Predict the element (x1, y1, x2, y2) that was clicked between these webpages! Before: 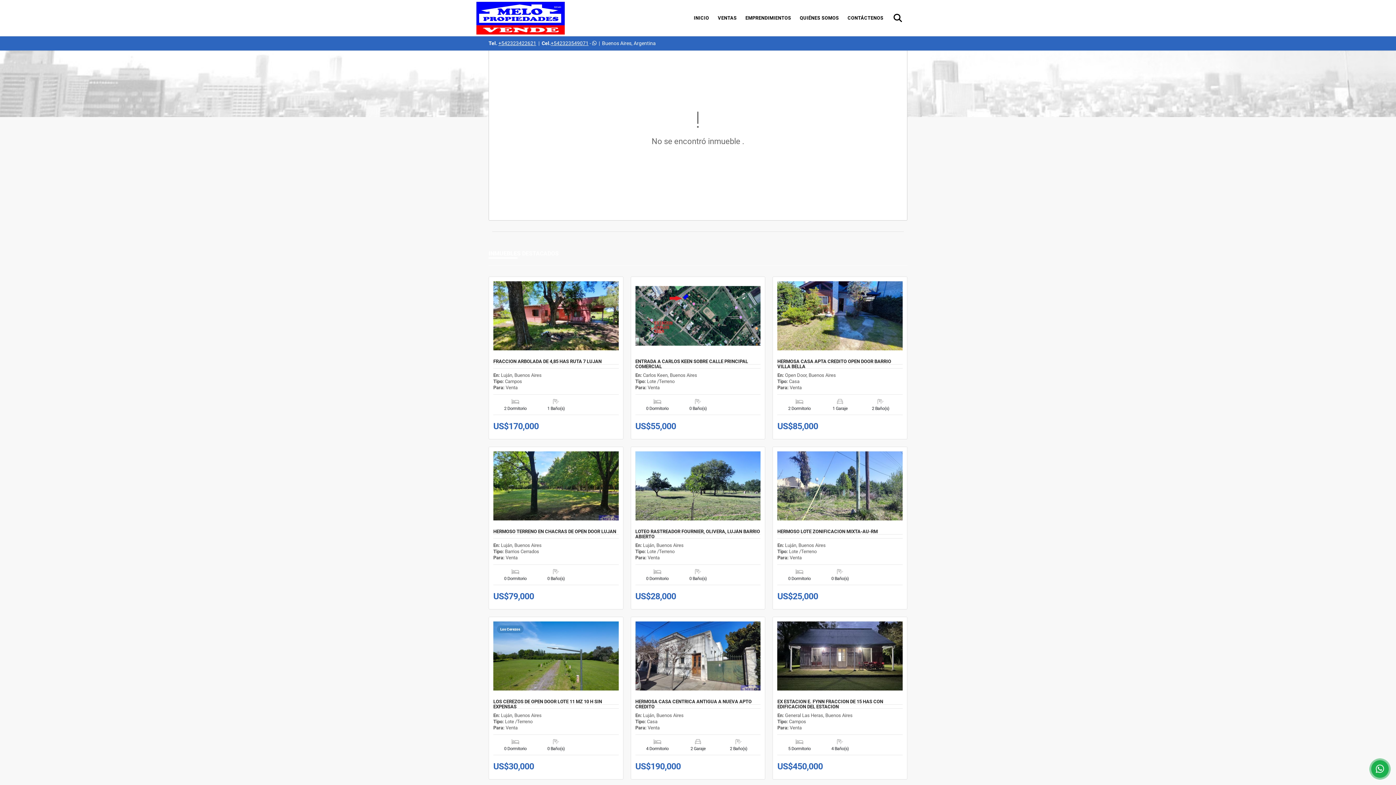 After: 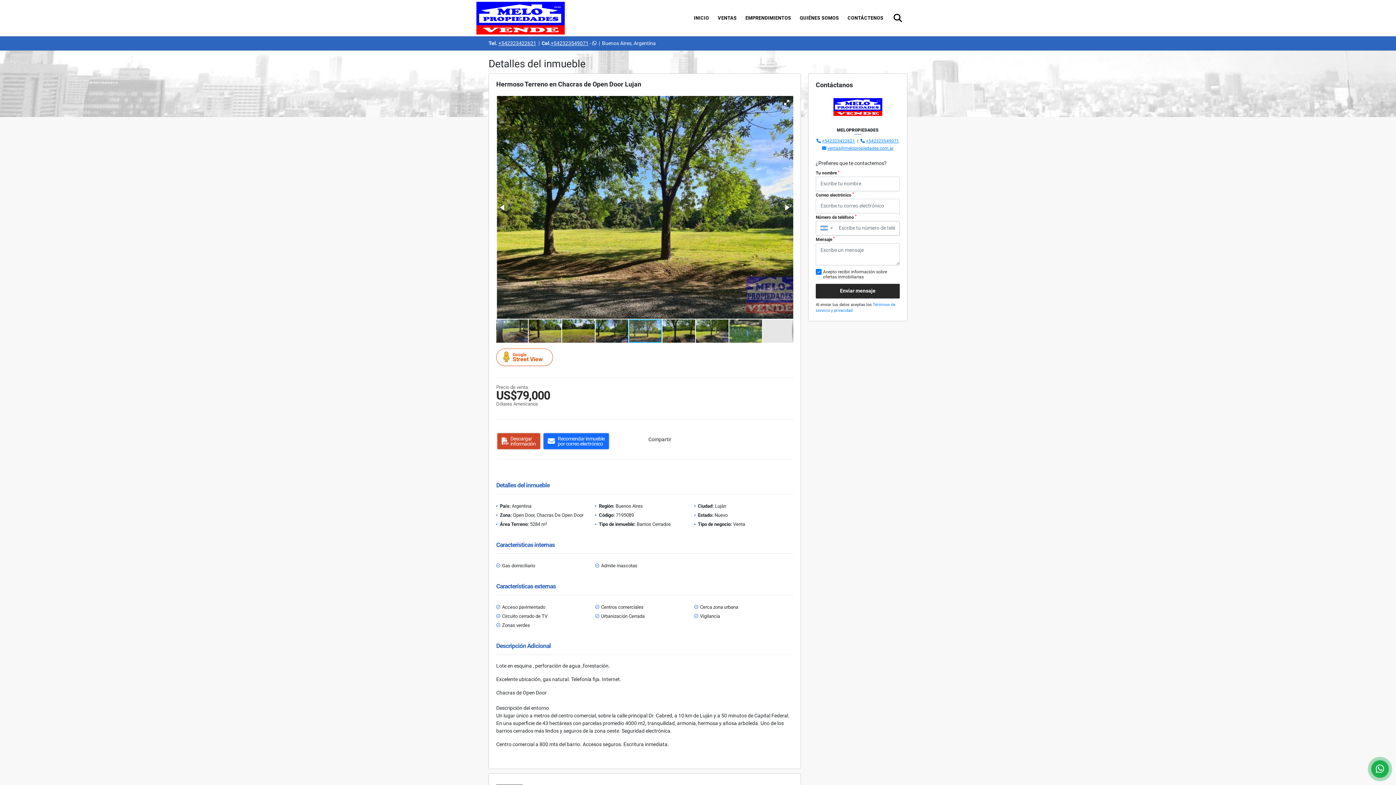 Action: bbox: (493, 451, 618, 520)